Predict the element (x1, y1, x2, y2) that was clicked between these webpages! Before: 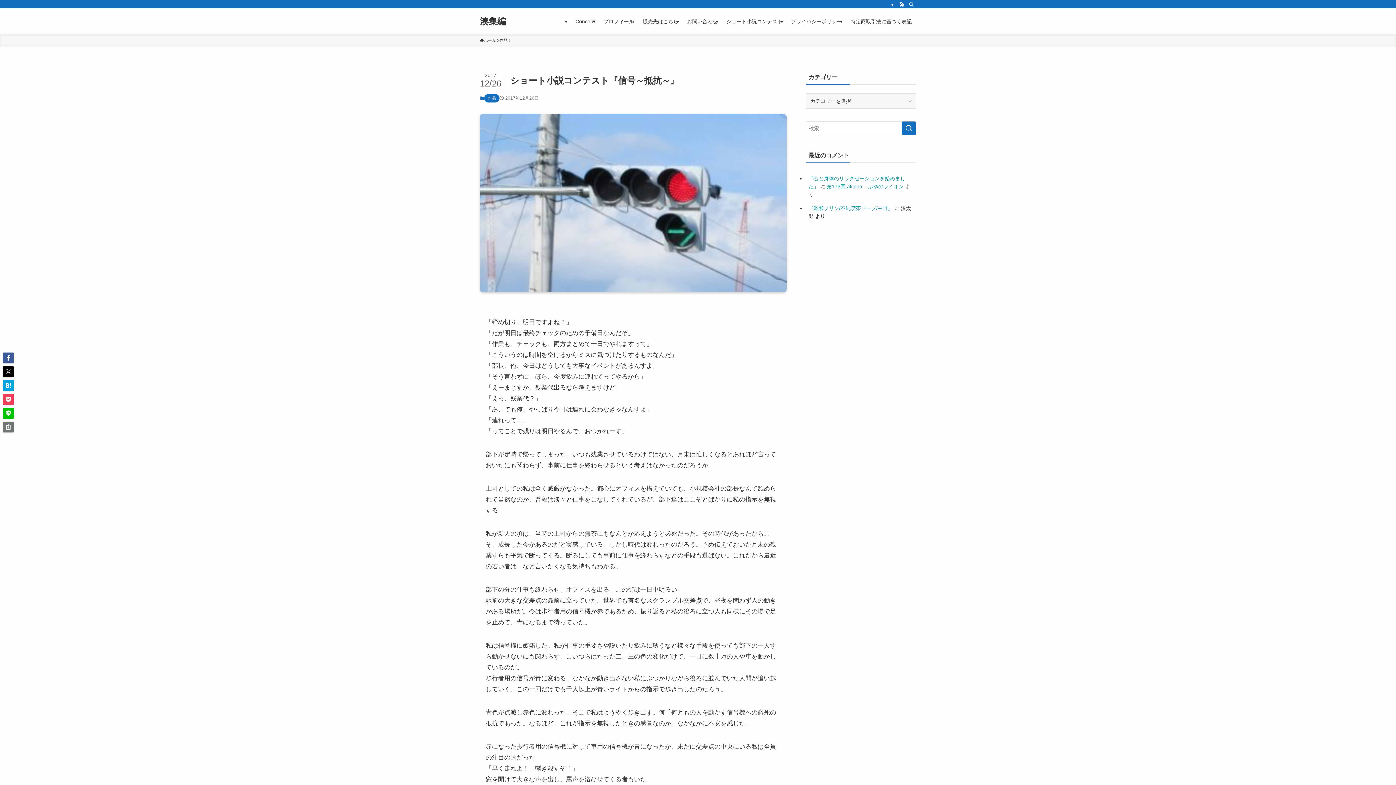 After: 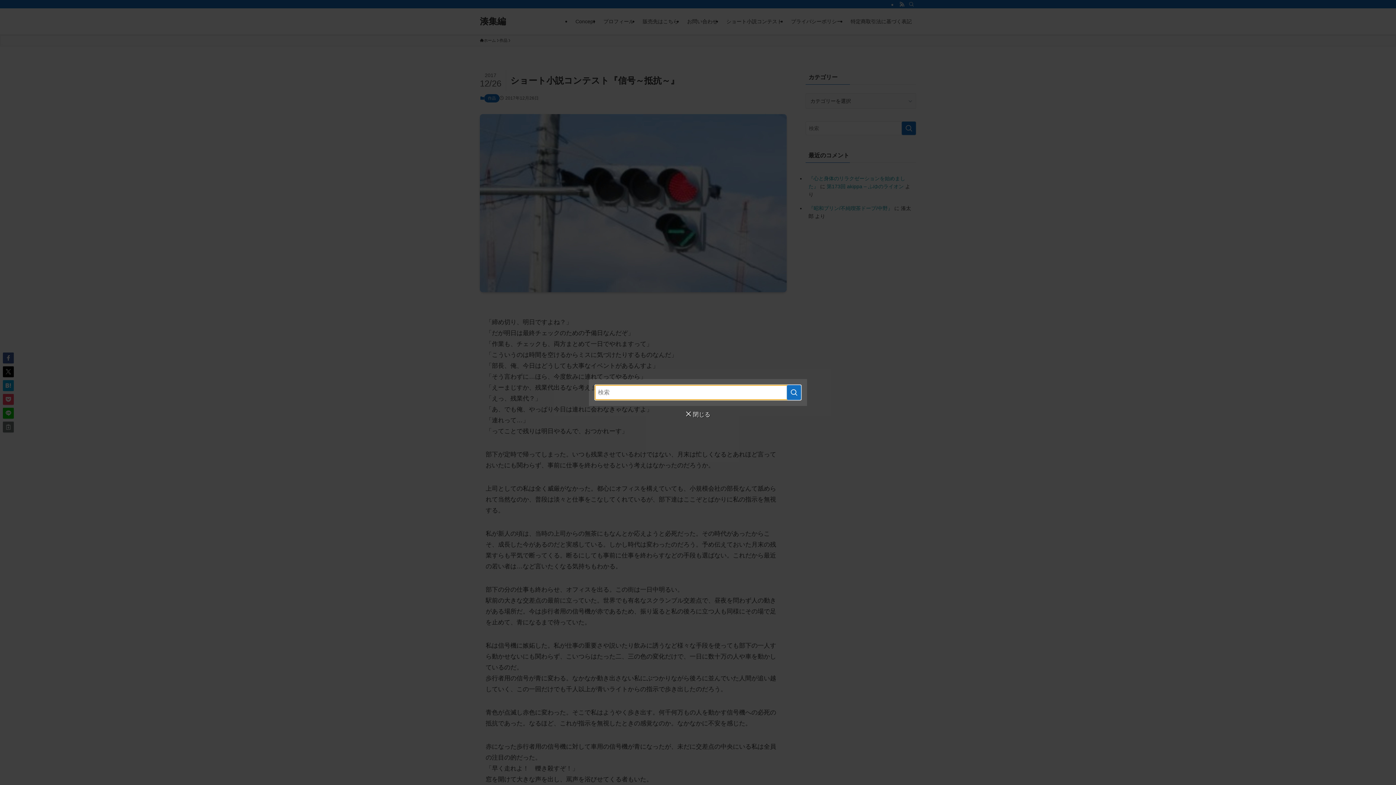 Action: label: 検索 bbox: (906, 0, 916, 8)